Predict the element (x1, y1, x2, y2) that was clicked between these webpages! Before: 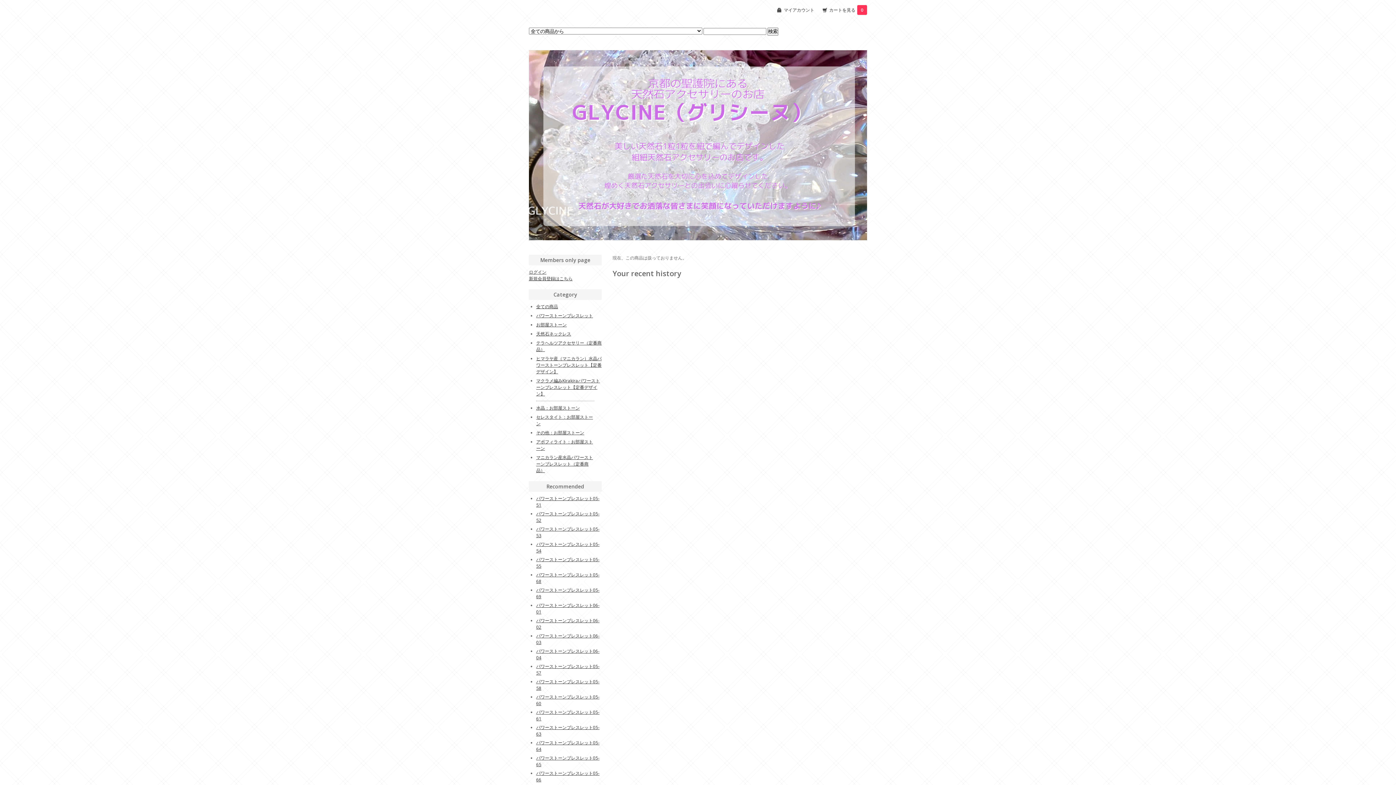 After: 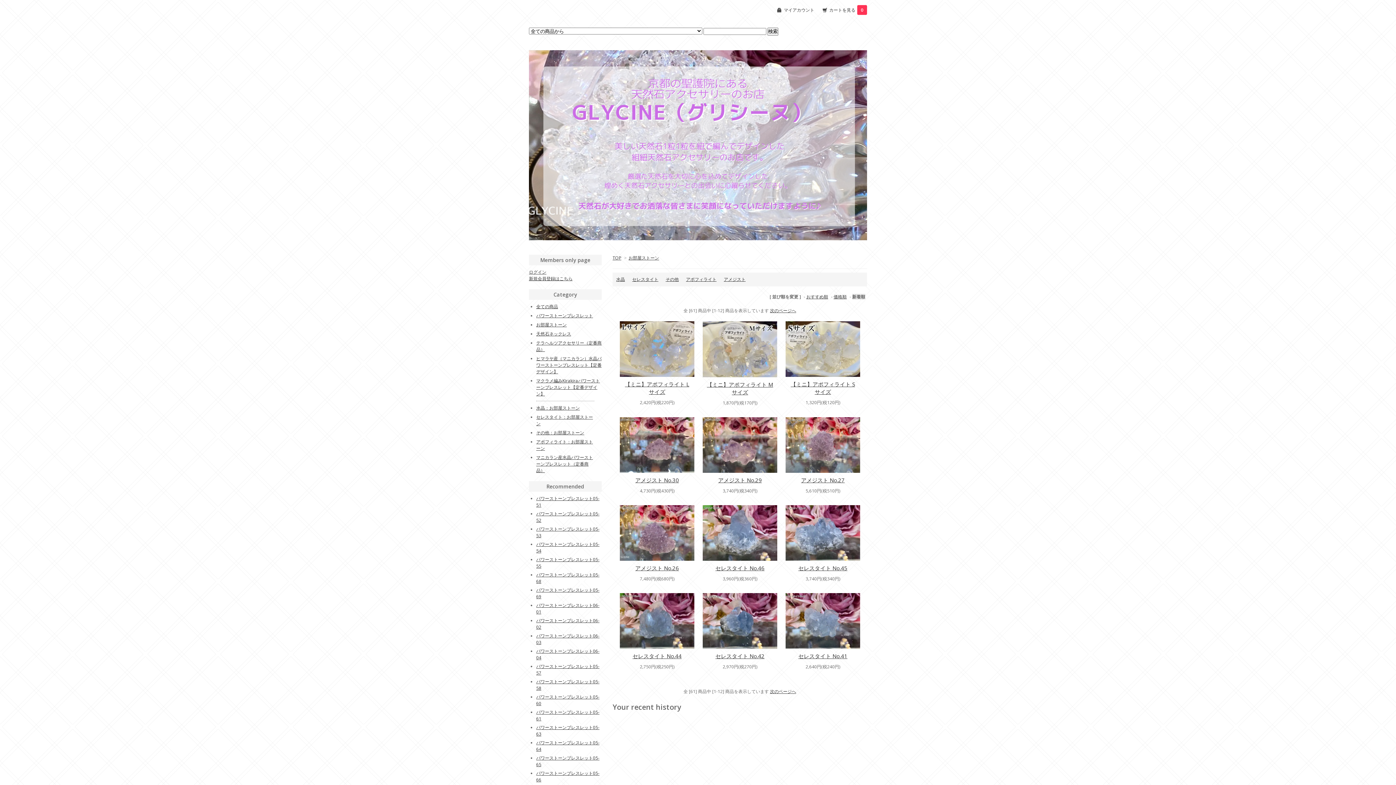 Action: label: お部屋ストーン bbox: (536, 321, 566, 327)